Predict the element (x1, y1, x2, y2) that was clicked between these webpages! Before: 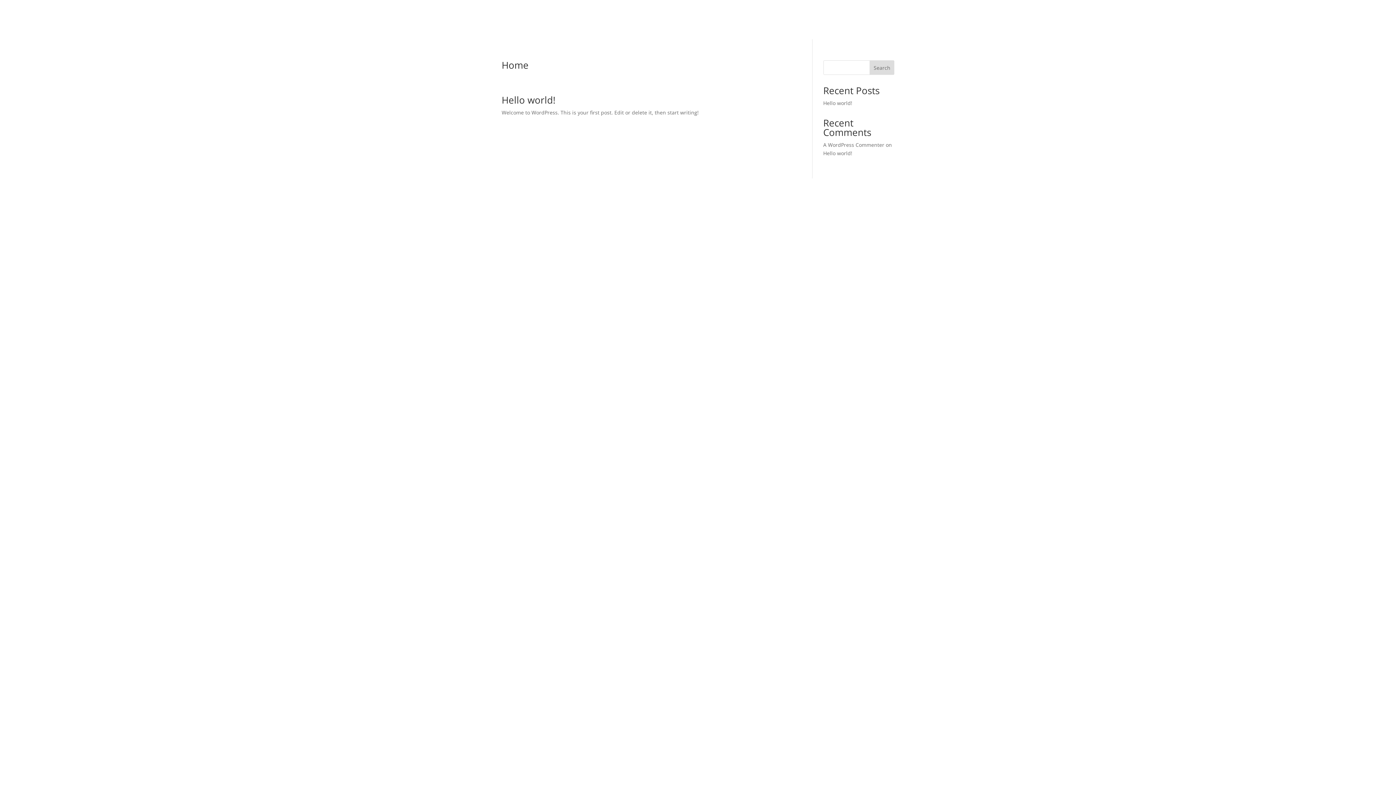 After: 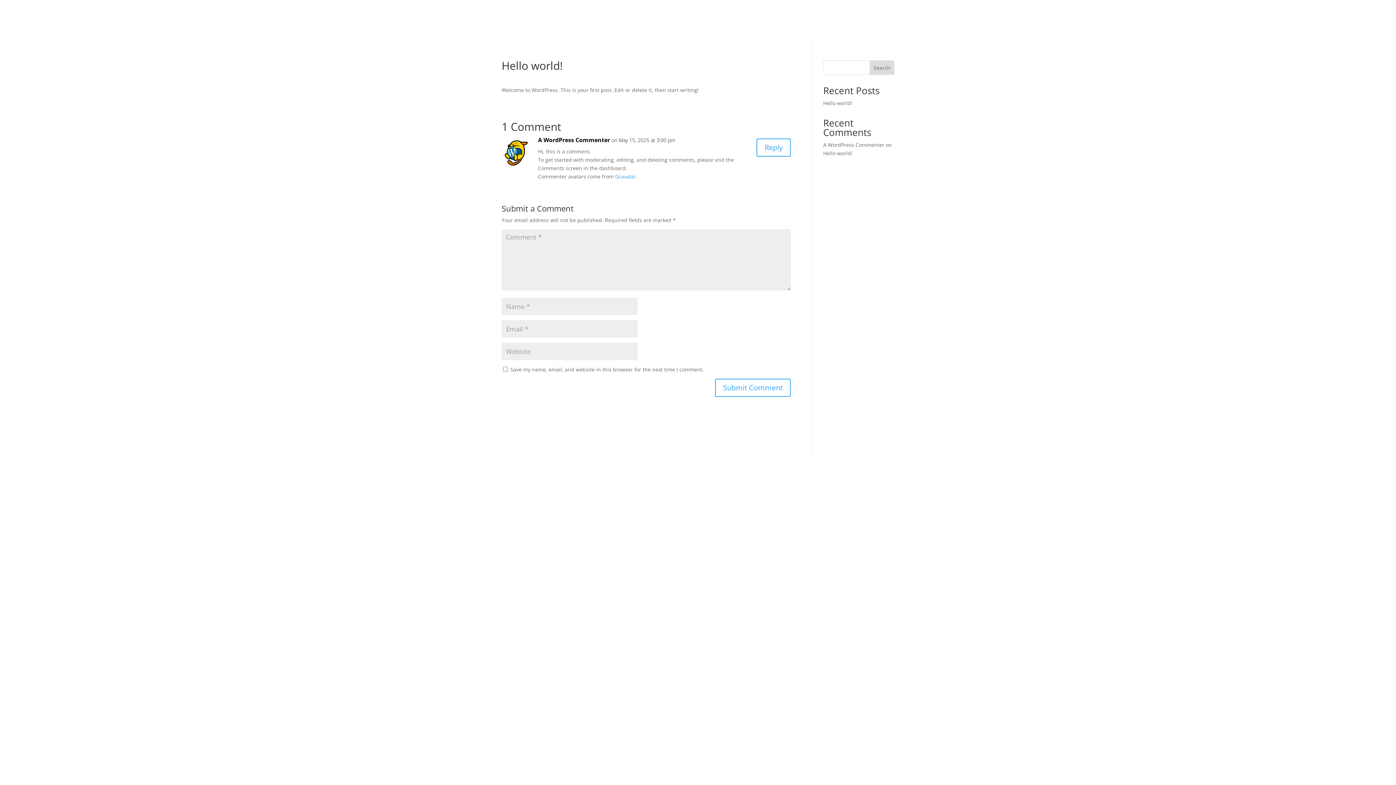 Action: bbox: (823, 99, 852, 106) label: Hello world!